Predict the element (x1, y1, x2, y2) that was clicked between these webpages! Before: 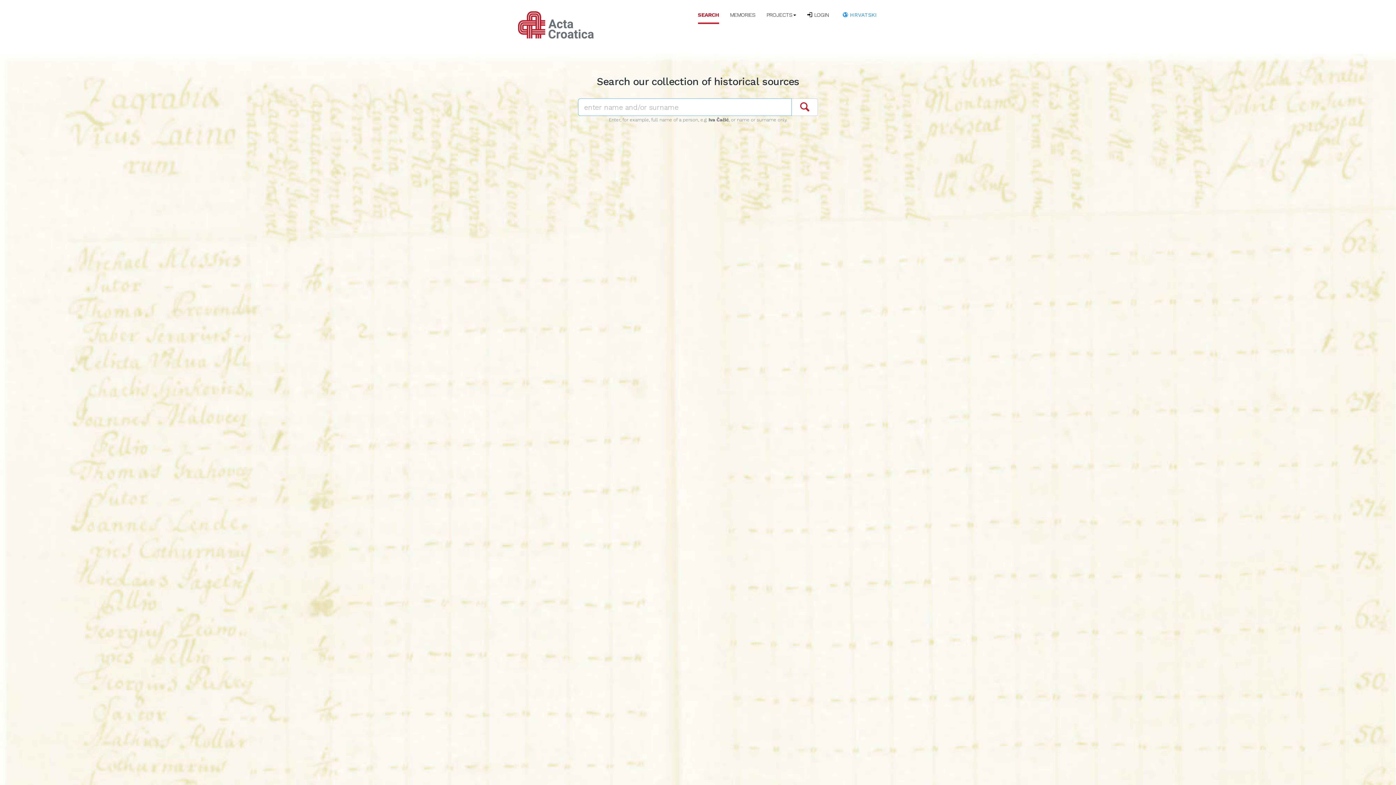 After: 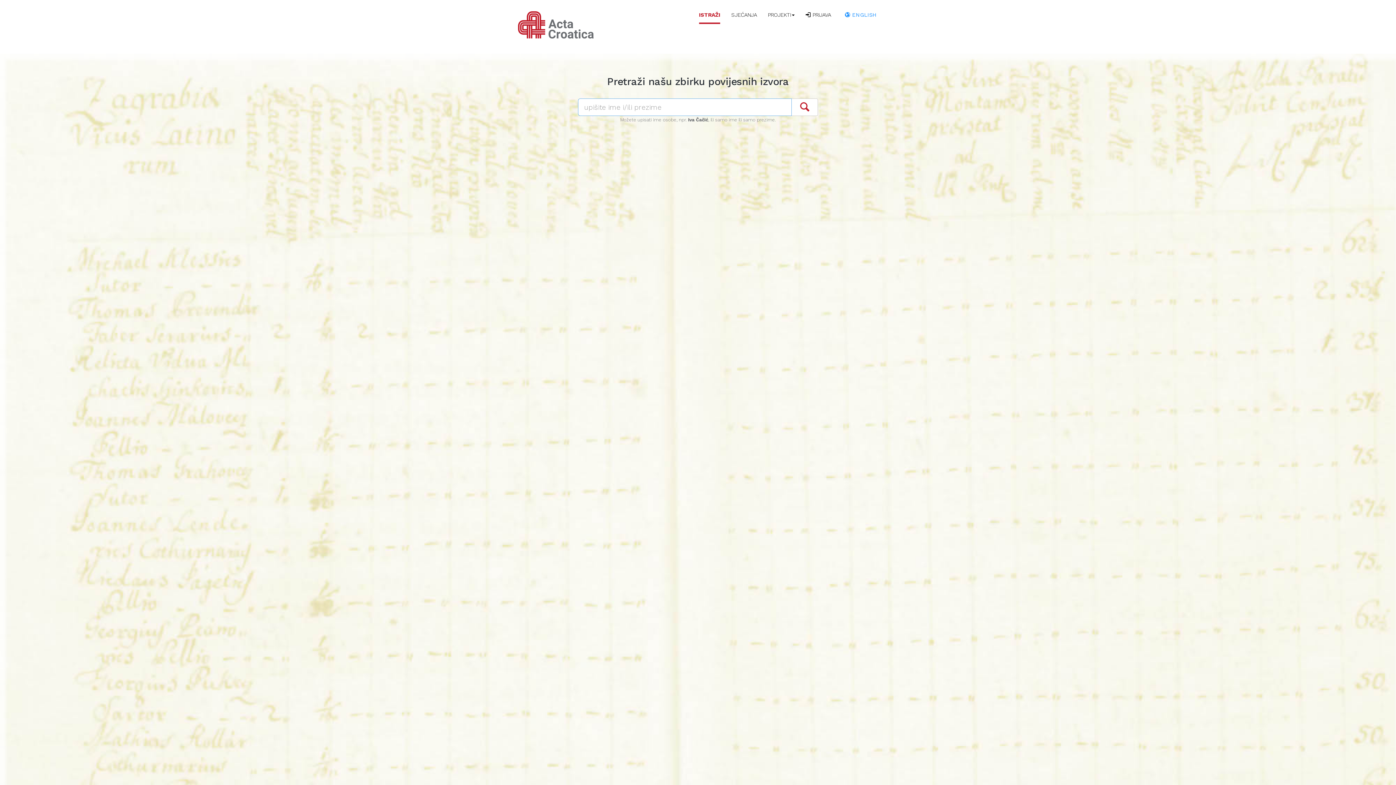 Action: bbox: (840, 10, 880, 20) label:  HRVATSKI